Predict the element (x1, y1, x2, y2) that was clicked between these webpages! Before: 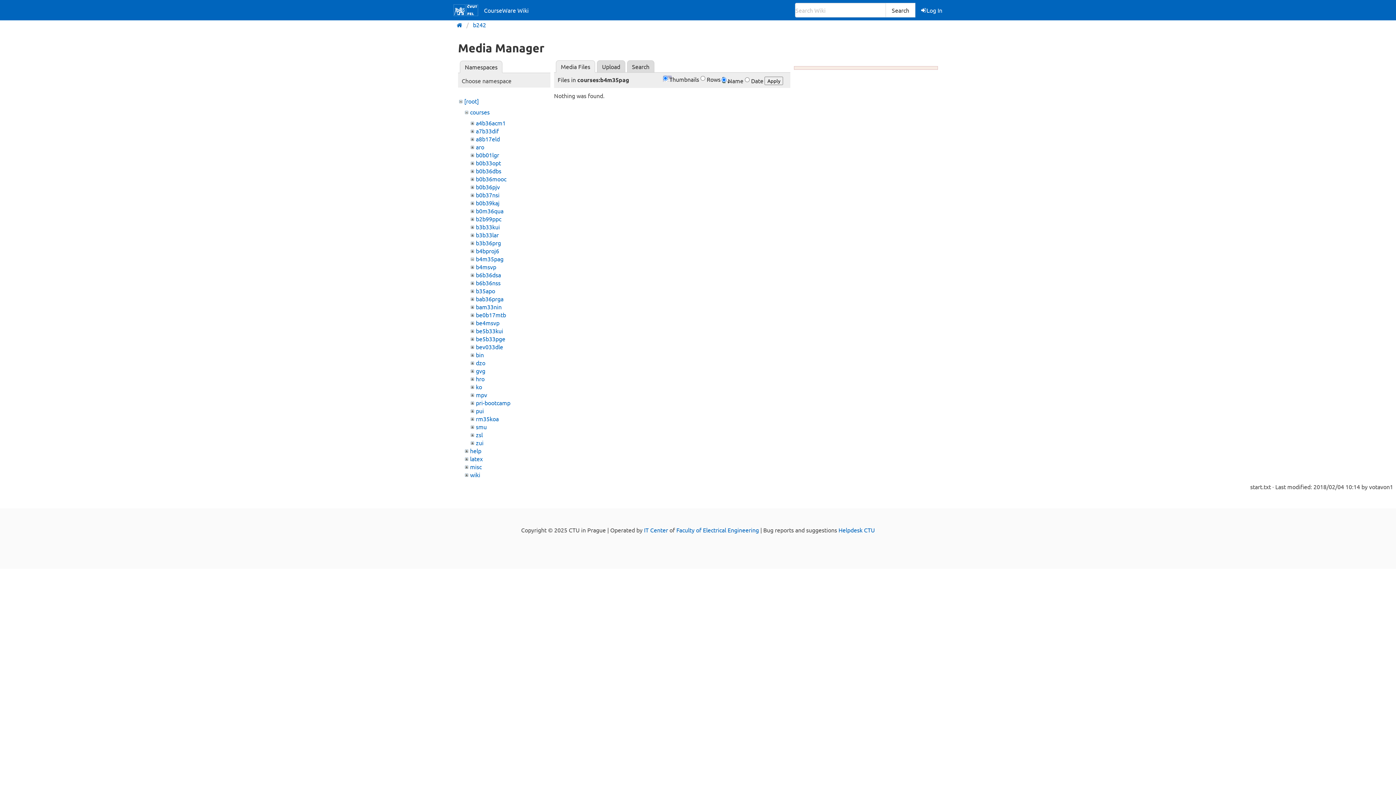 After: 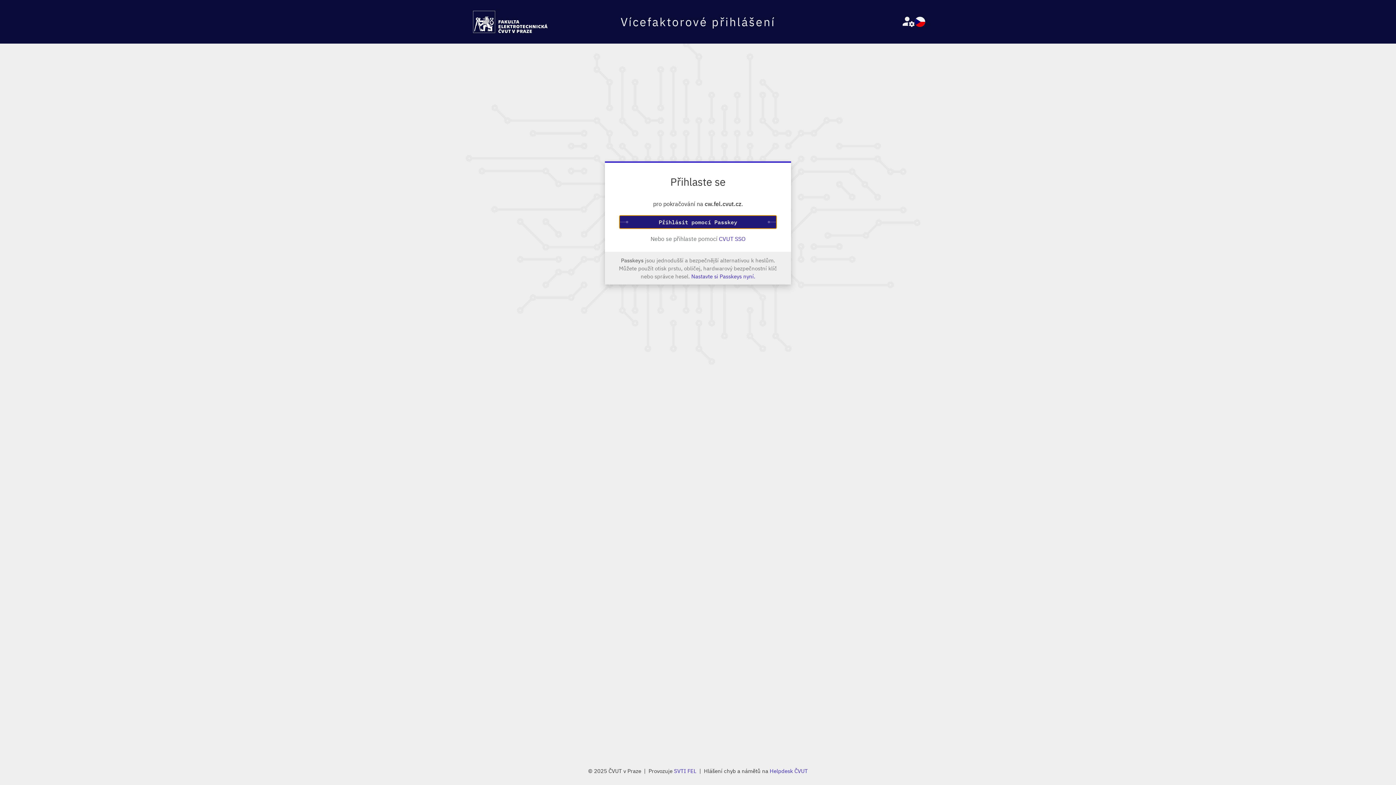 Action: label: Log In bbox: (919, 0, 946, 20)